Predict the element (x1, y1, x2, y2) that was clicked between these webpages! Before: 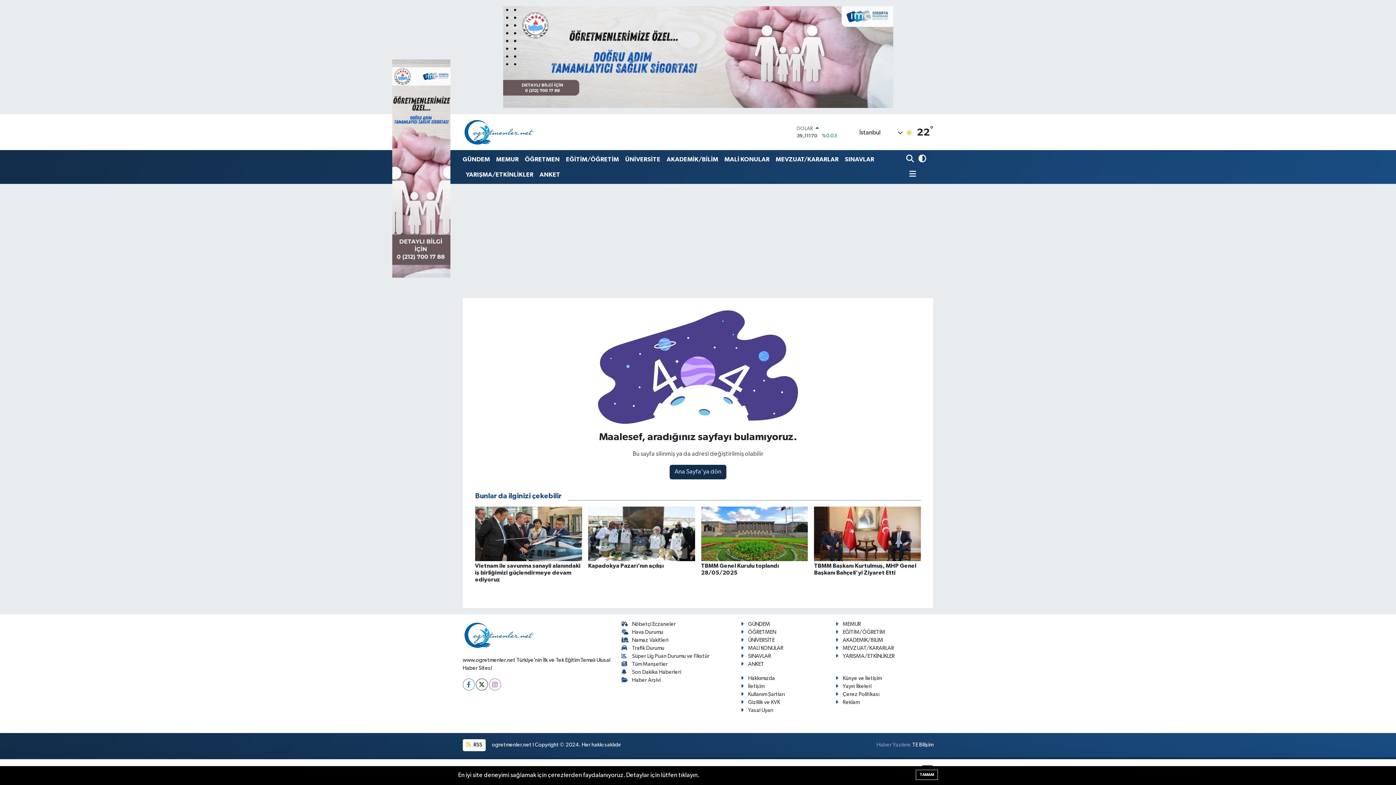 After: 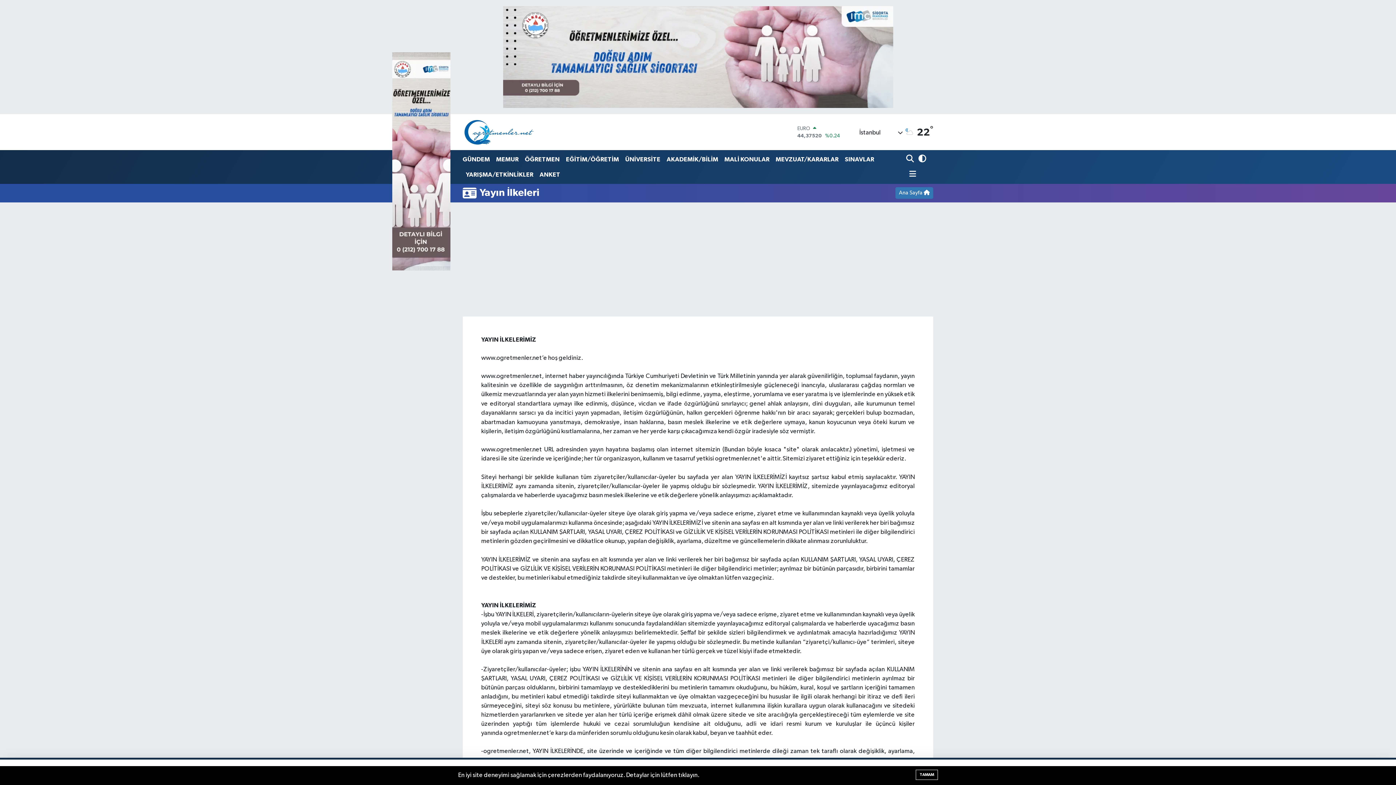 Action: label: Yayın İlkeleri bbox: (835, 684, 871, 689)